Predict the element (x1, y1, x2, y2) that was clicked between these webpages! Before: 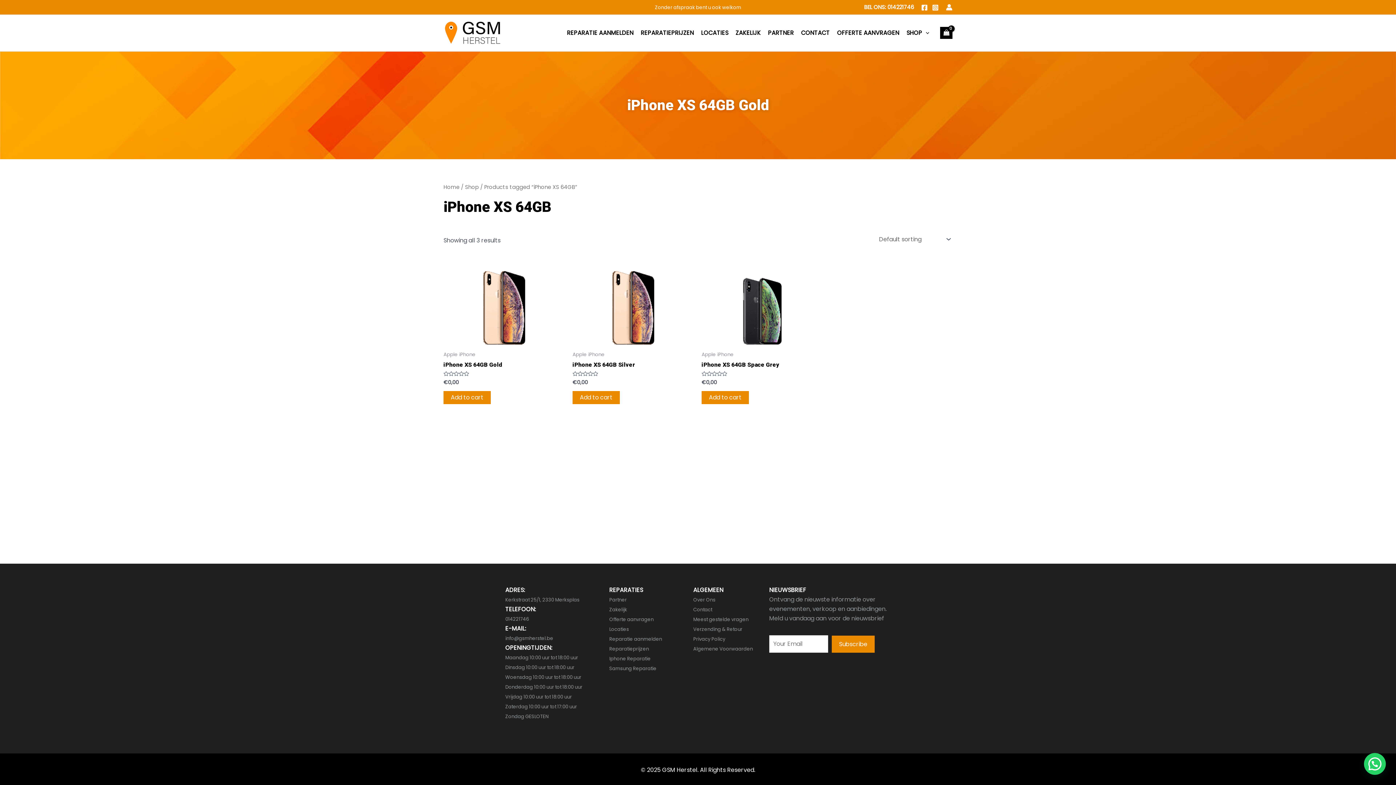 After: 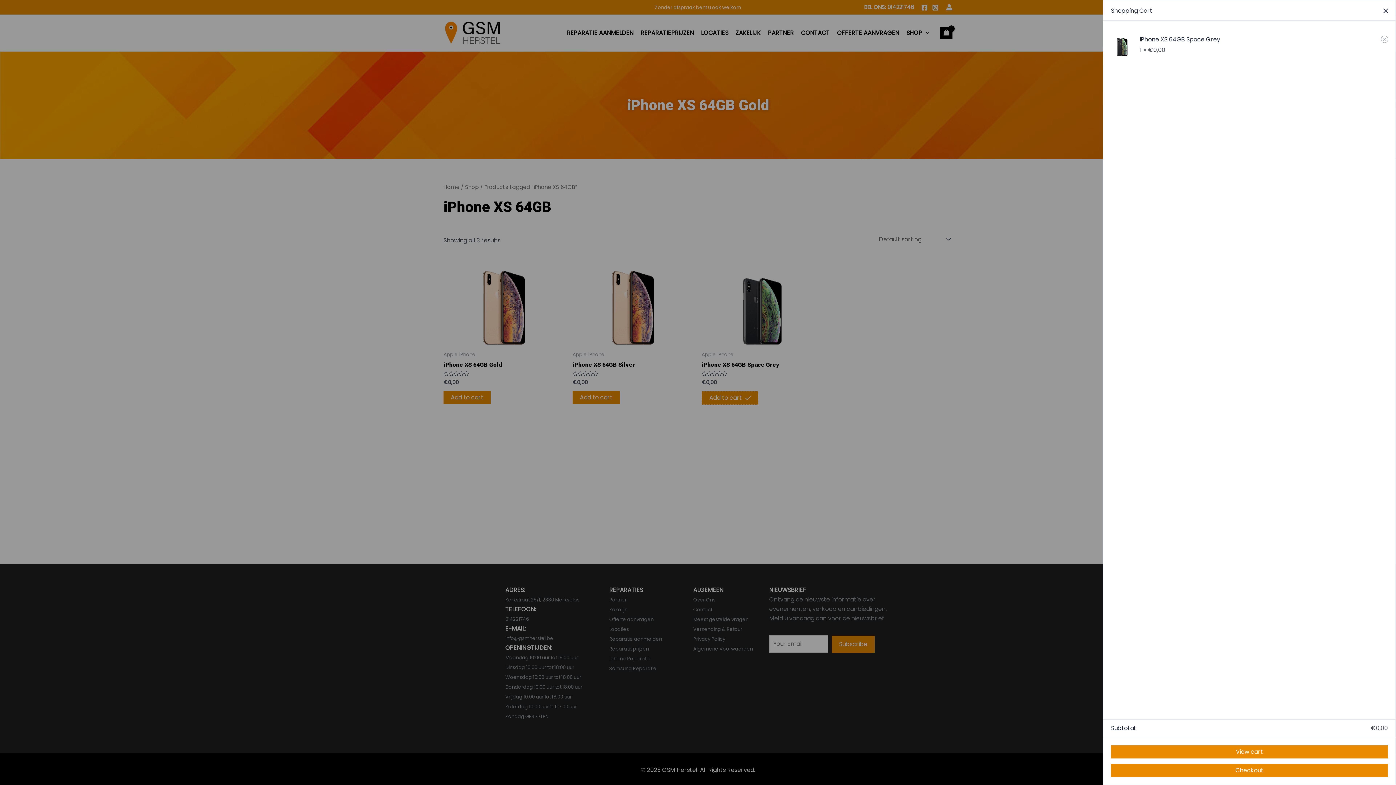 Action: bbox: (701, 391, 749, 404) label: Add to cart: “iPhone XS 64GB Space Grey”